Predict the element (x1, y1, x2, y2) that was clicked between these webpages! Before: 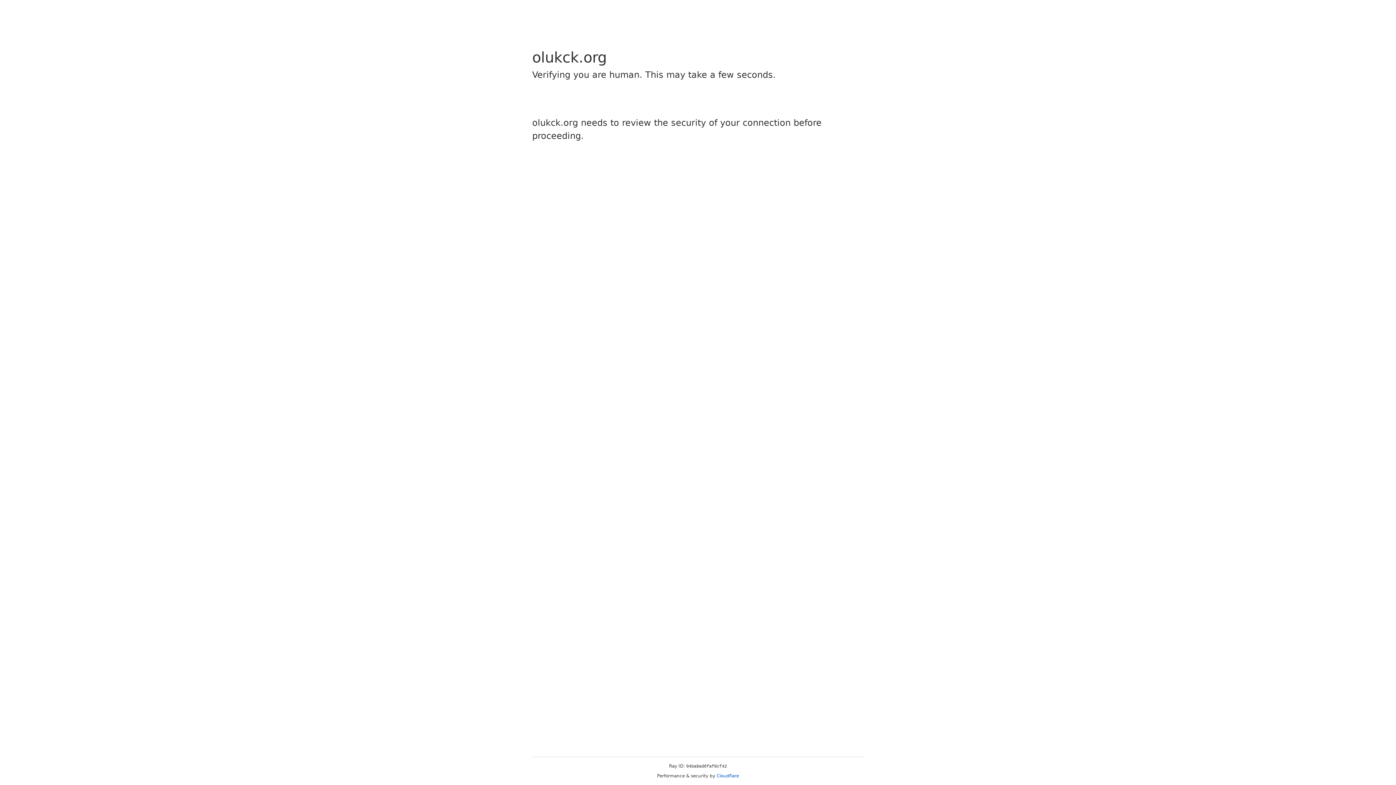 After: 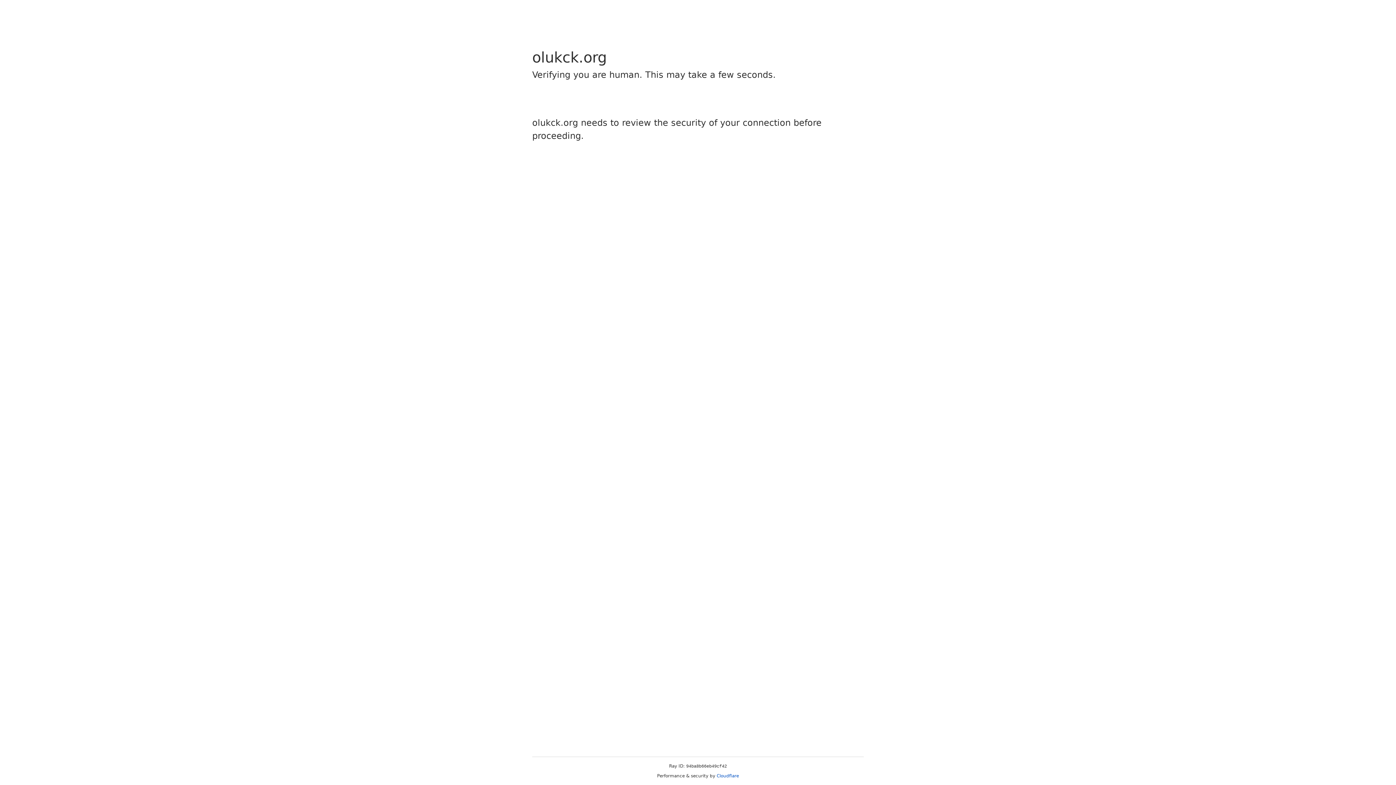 Action: label: Cloudflare bbox: (716, 773, 739, 778)